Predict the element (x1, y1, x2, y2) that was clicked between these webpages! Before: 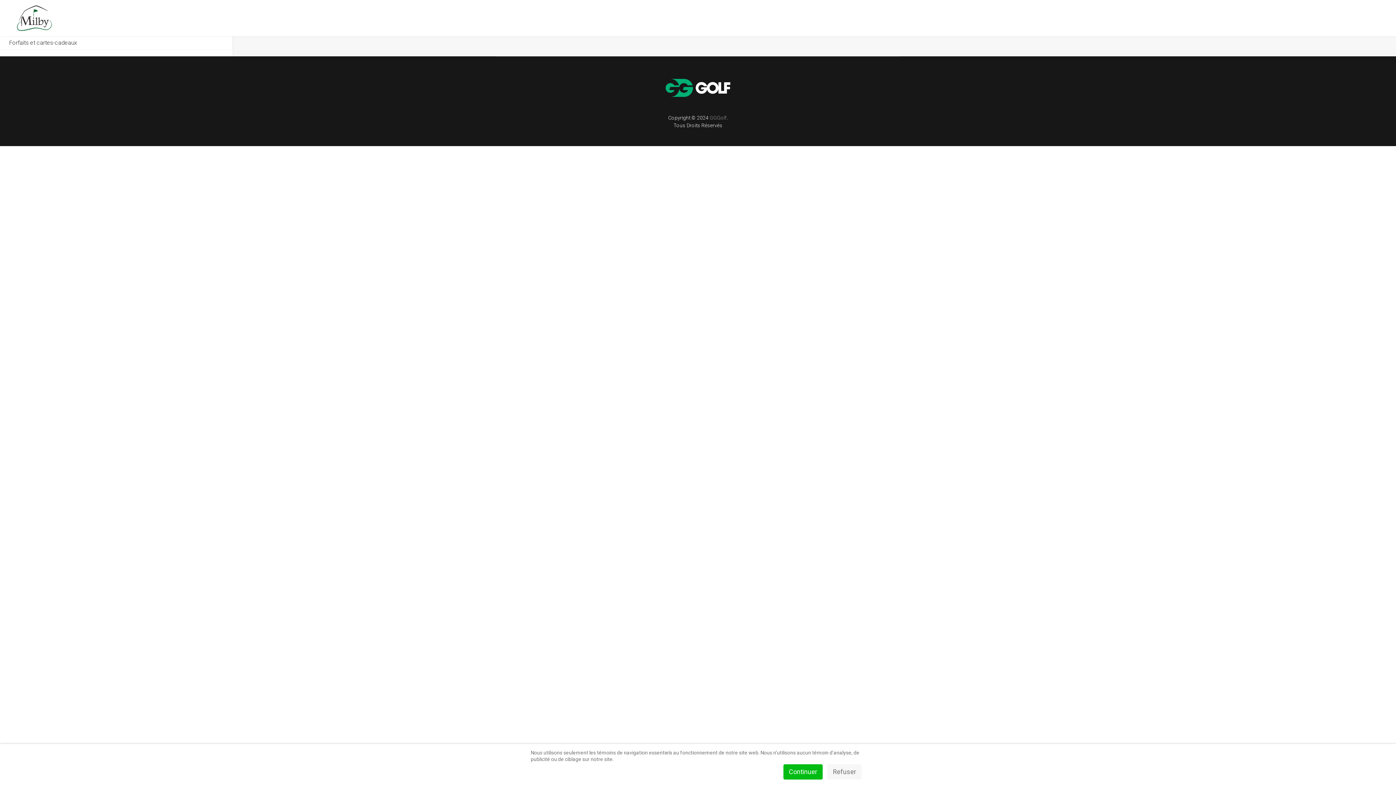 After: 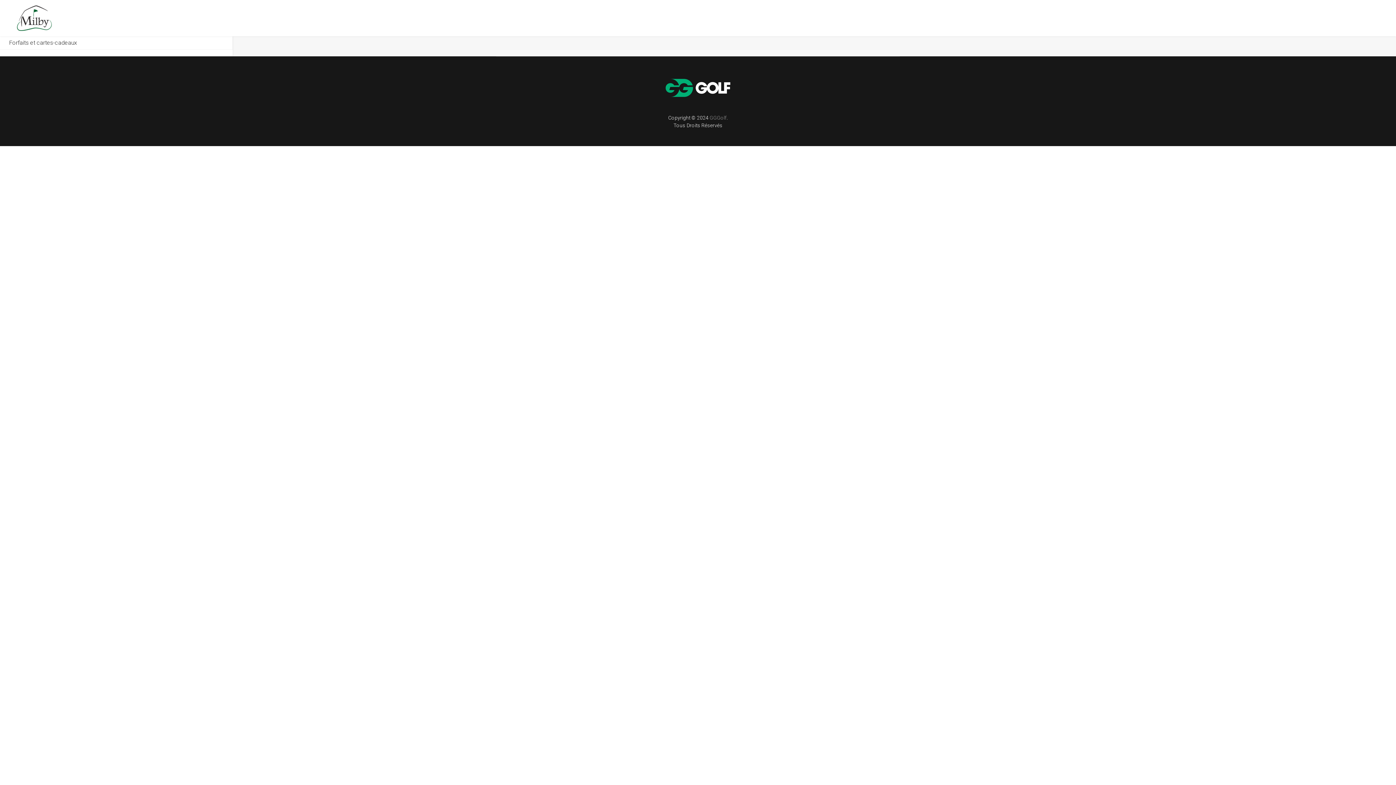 Action: bbox: (783, 764, 822, 780) label: Continuer